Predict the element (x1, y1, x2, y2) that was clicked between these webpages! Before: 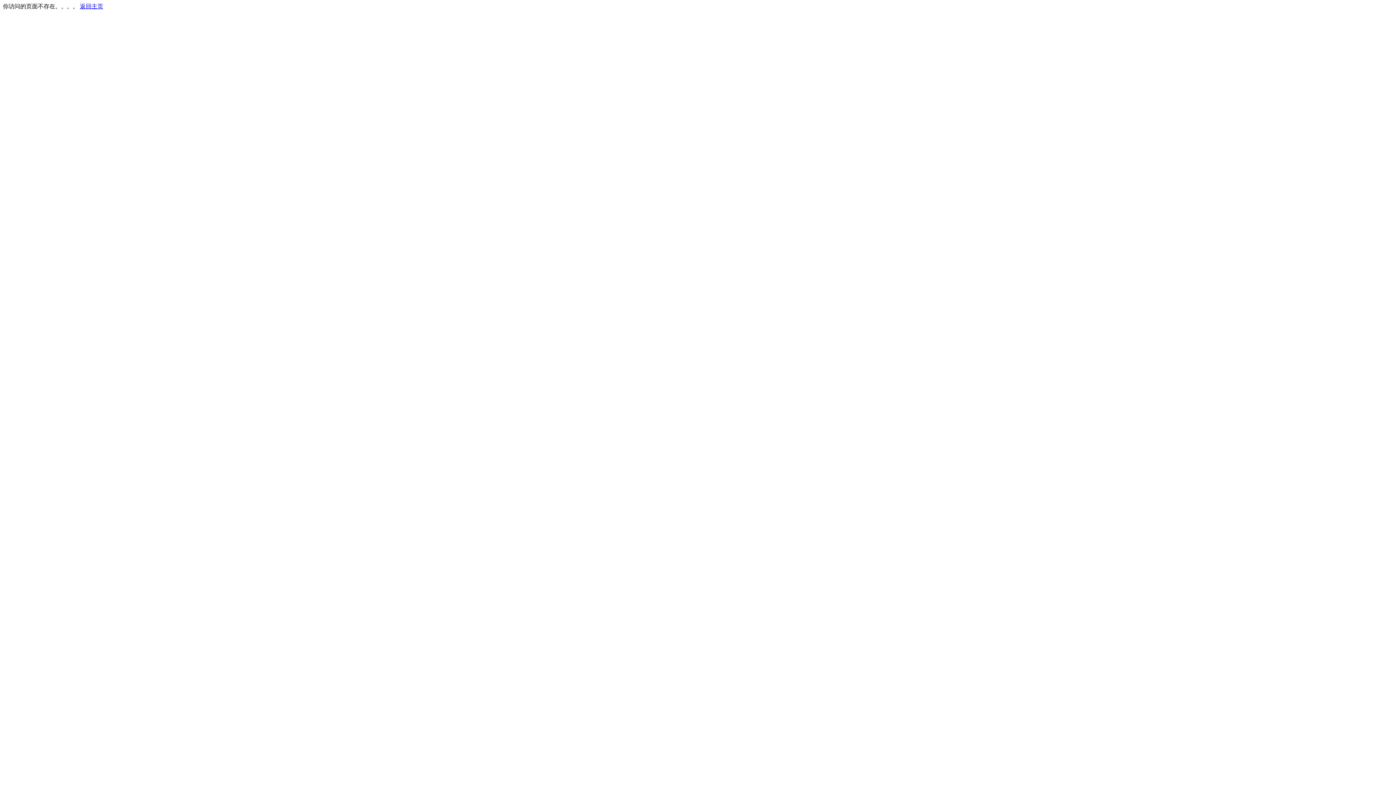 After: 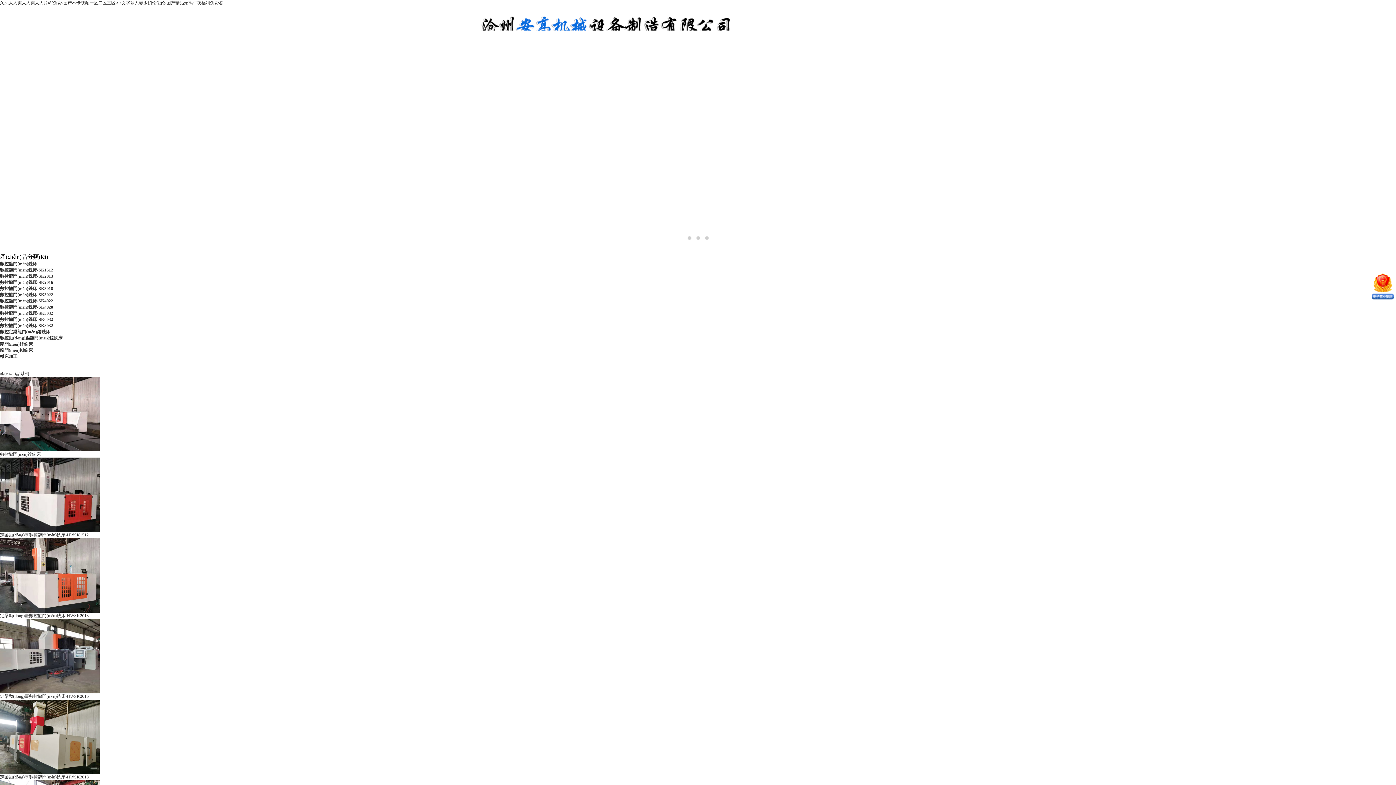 Action: bbox: (80, 3, 103, 9) label: 返回主页